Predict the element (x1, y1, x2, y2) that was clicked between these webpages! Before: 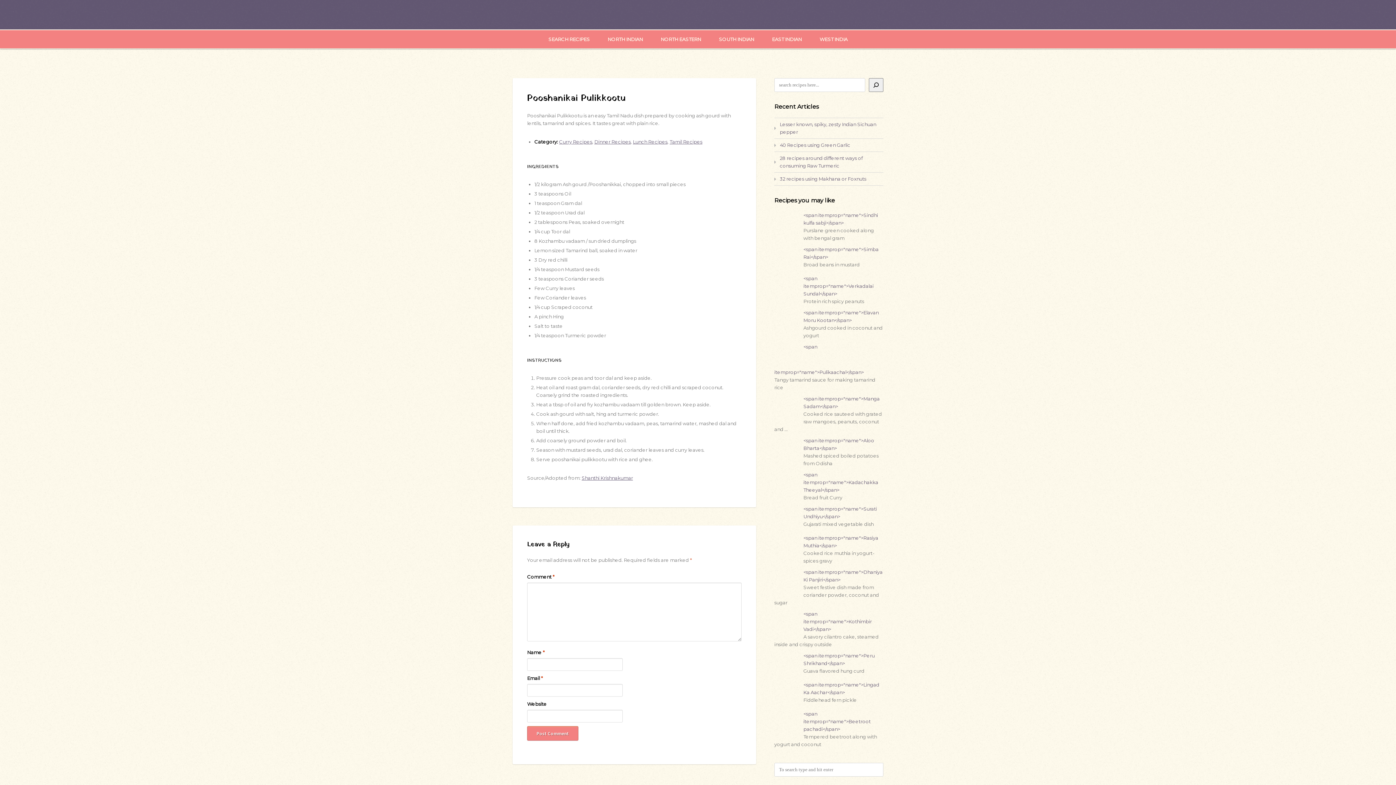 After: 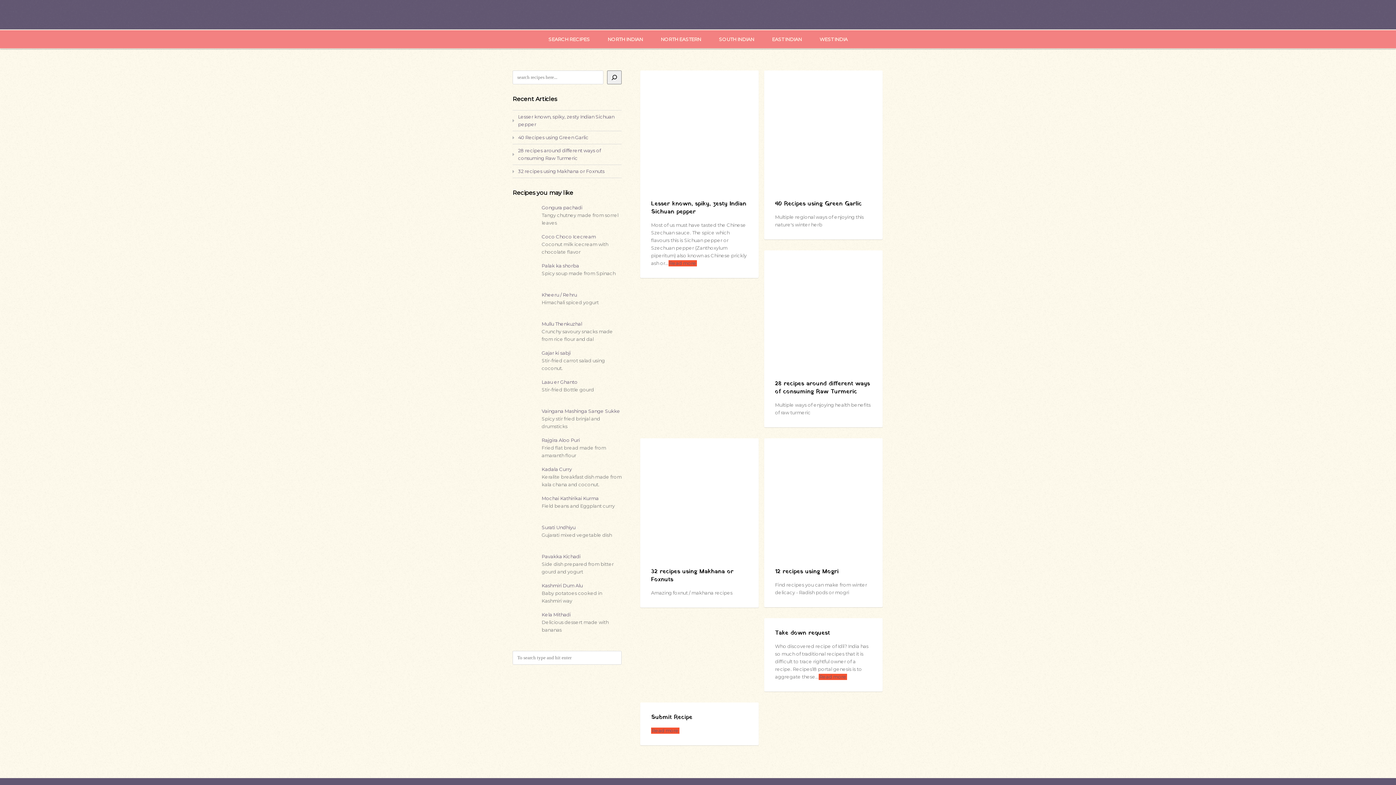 Action: bbox: (698, 11, 698, 17)